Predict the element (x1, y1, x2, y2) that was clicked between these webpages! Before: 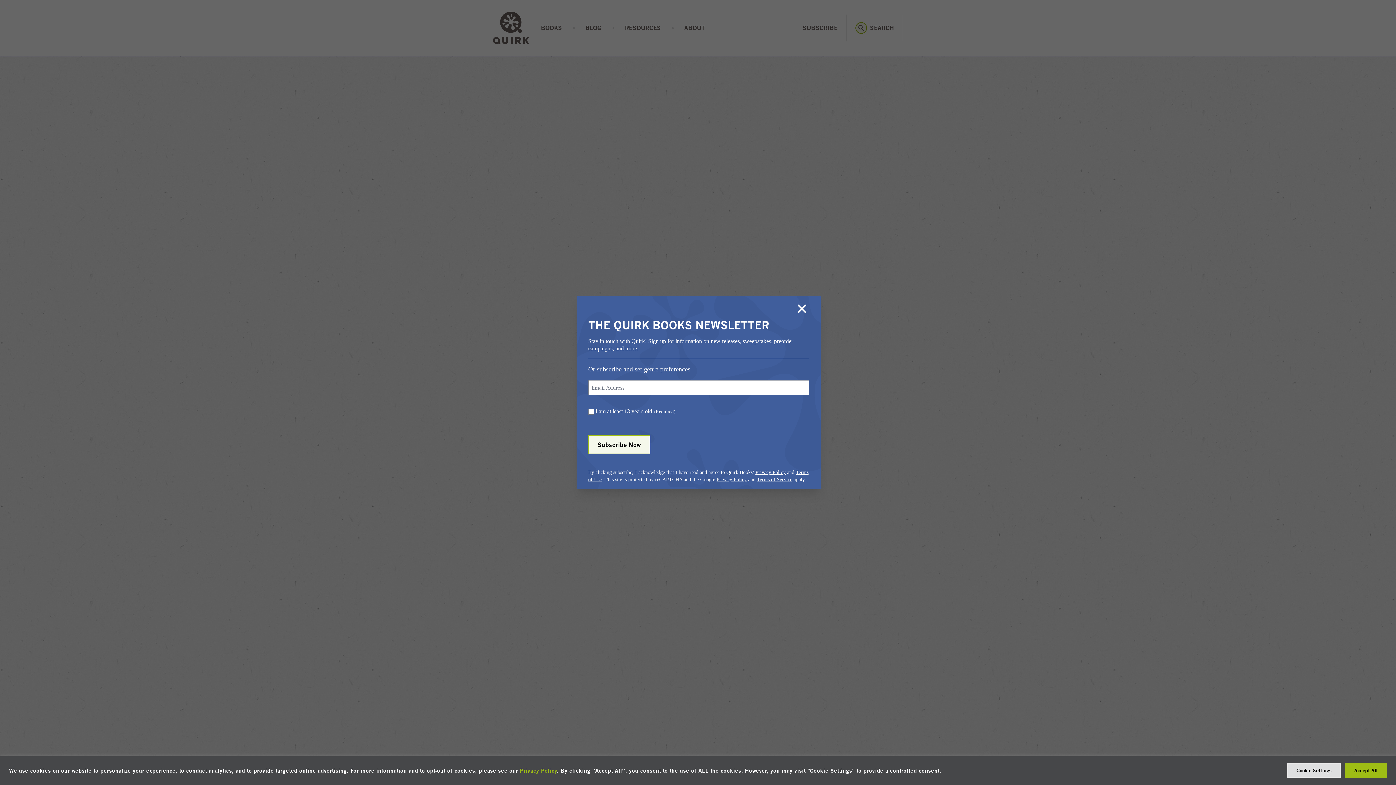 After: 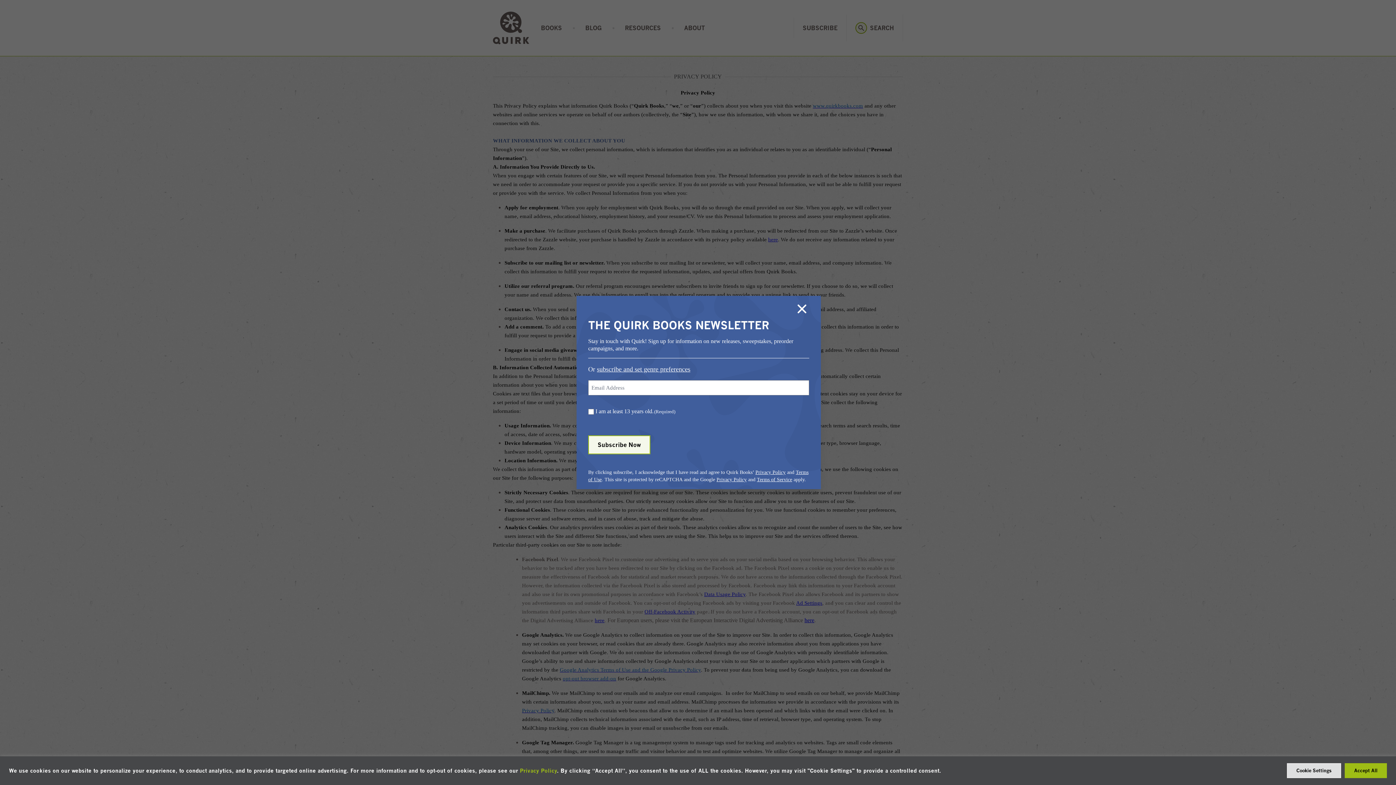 Action: label: Privacy Policy bbox: (520, 767, 557, 774)